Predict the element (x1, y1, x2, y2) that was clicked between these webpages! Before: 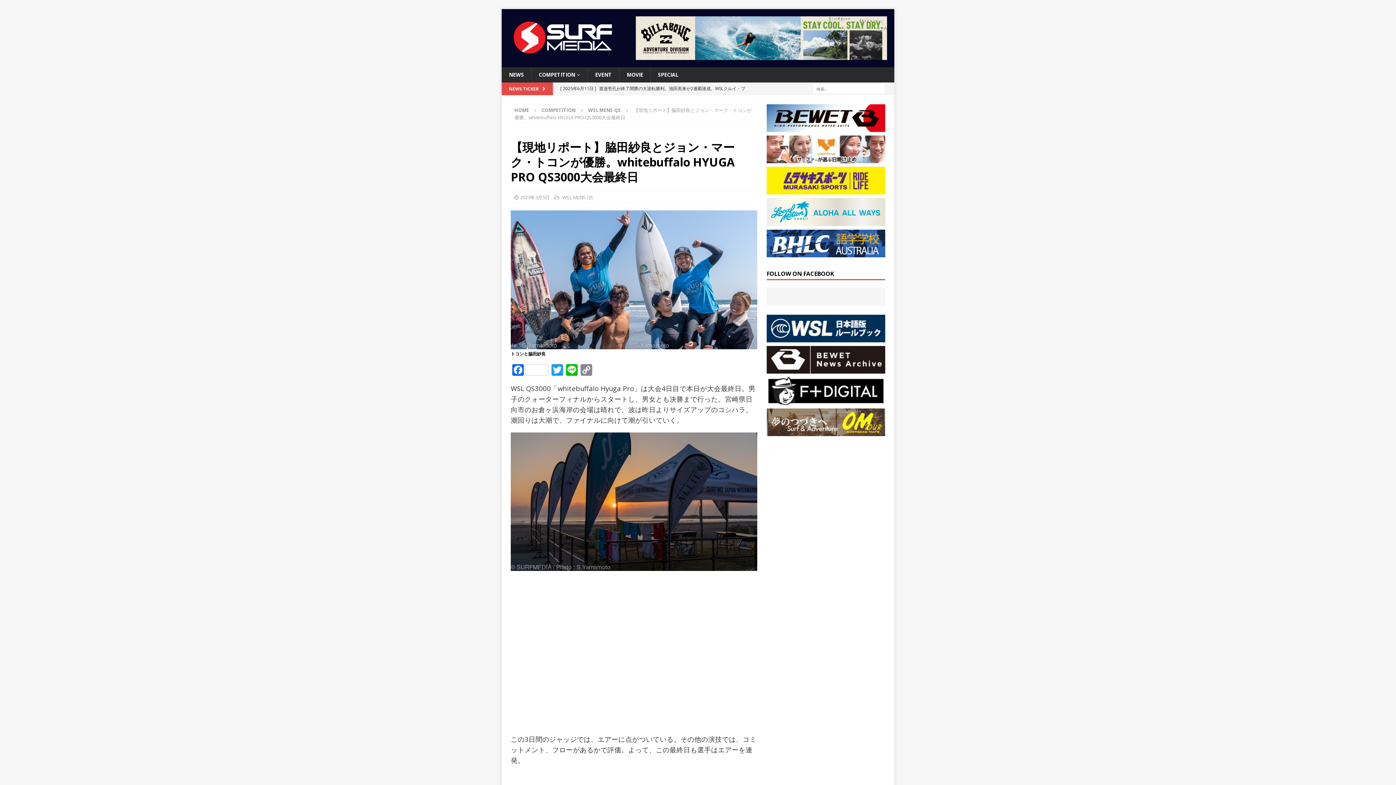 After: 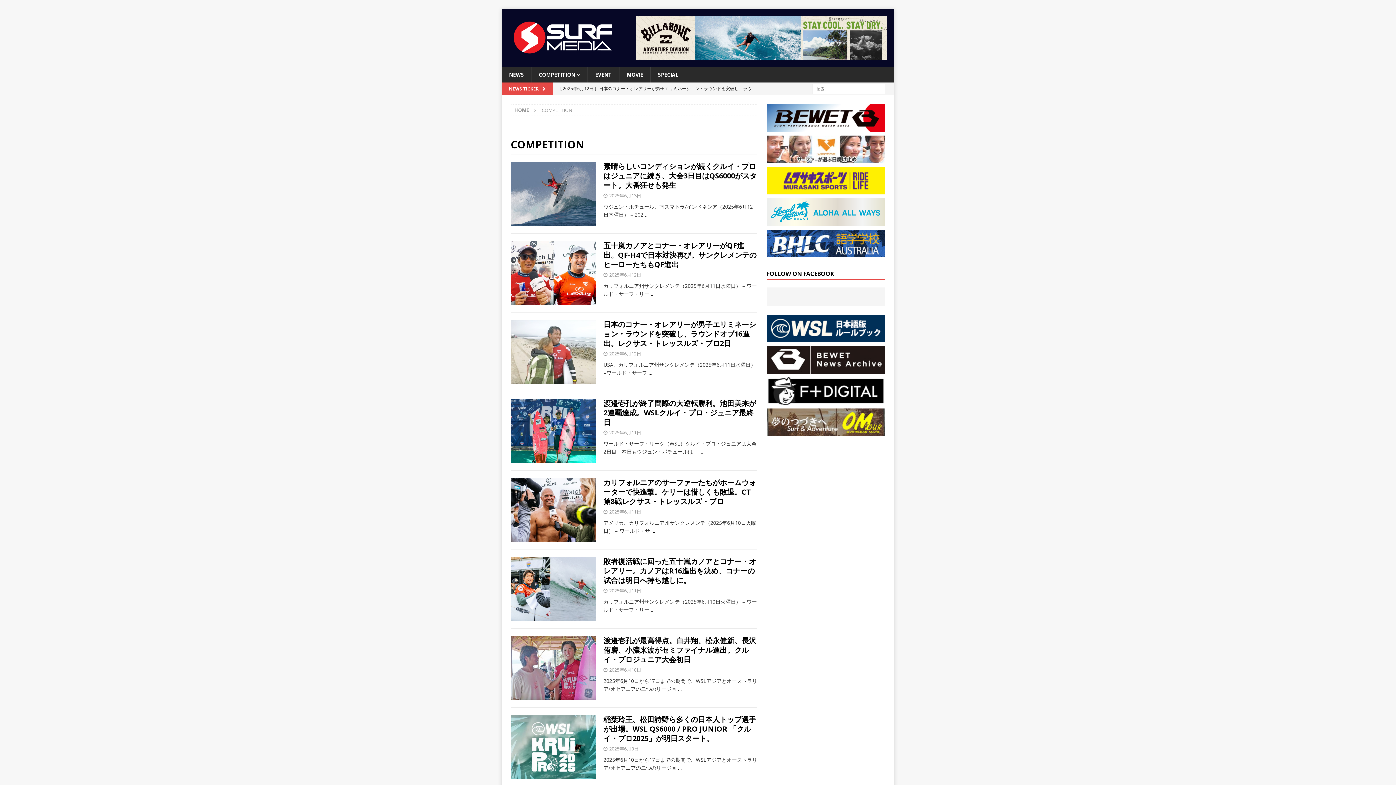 Action: bbox: (541, 107, 575, 113) label: COMPETITION